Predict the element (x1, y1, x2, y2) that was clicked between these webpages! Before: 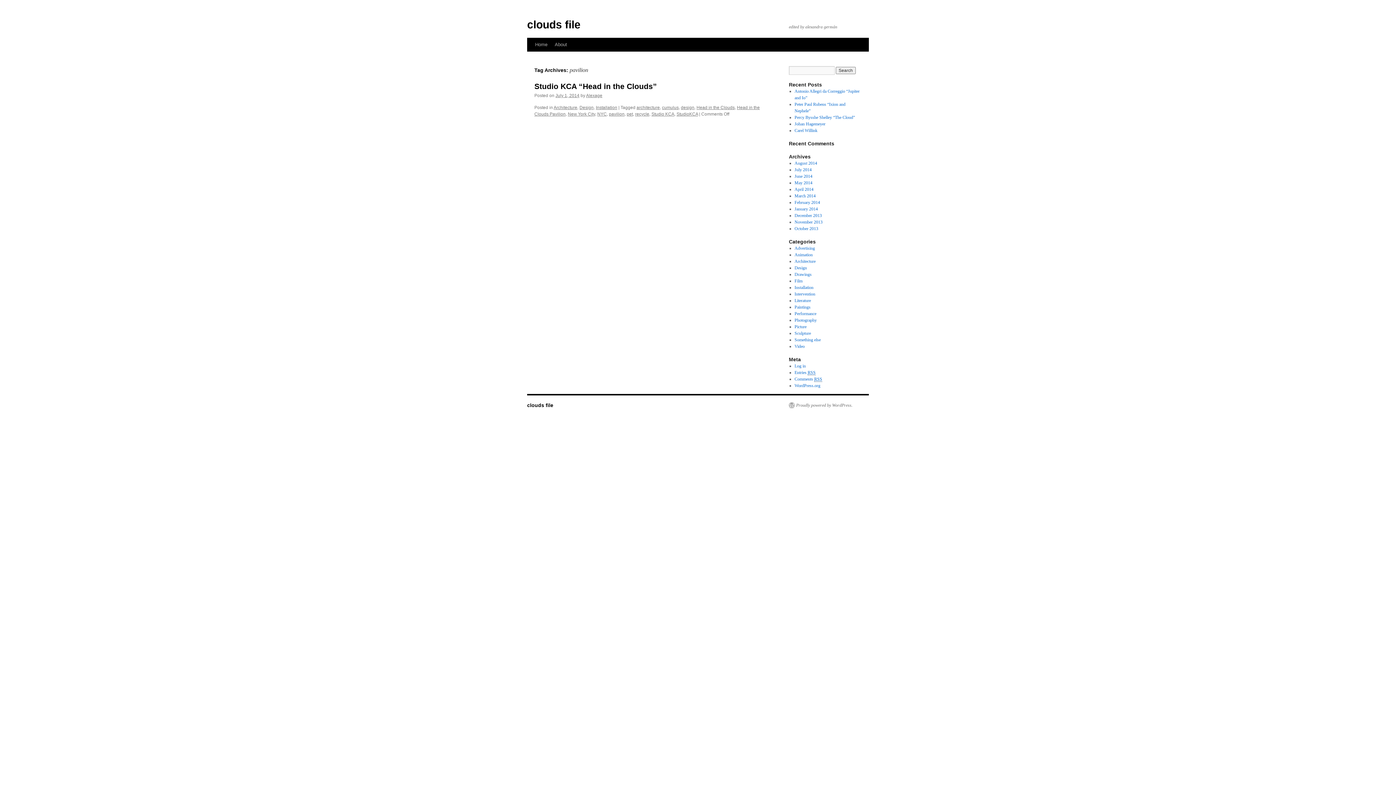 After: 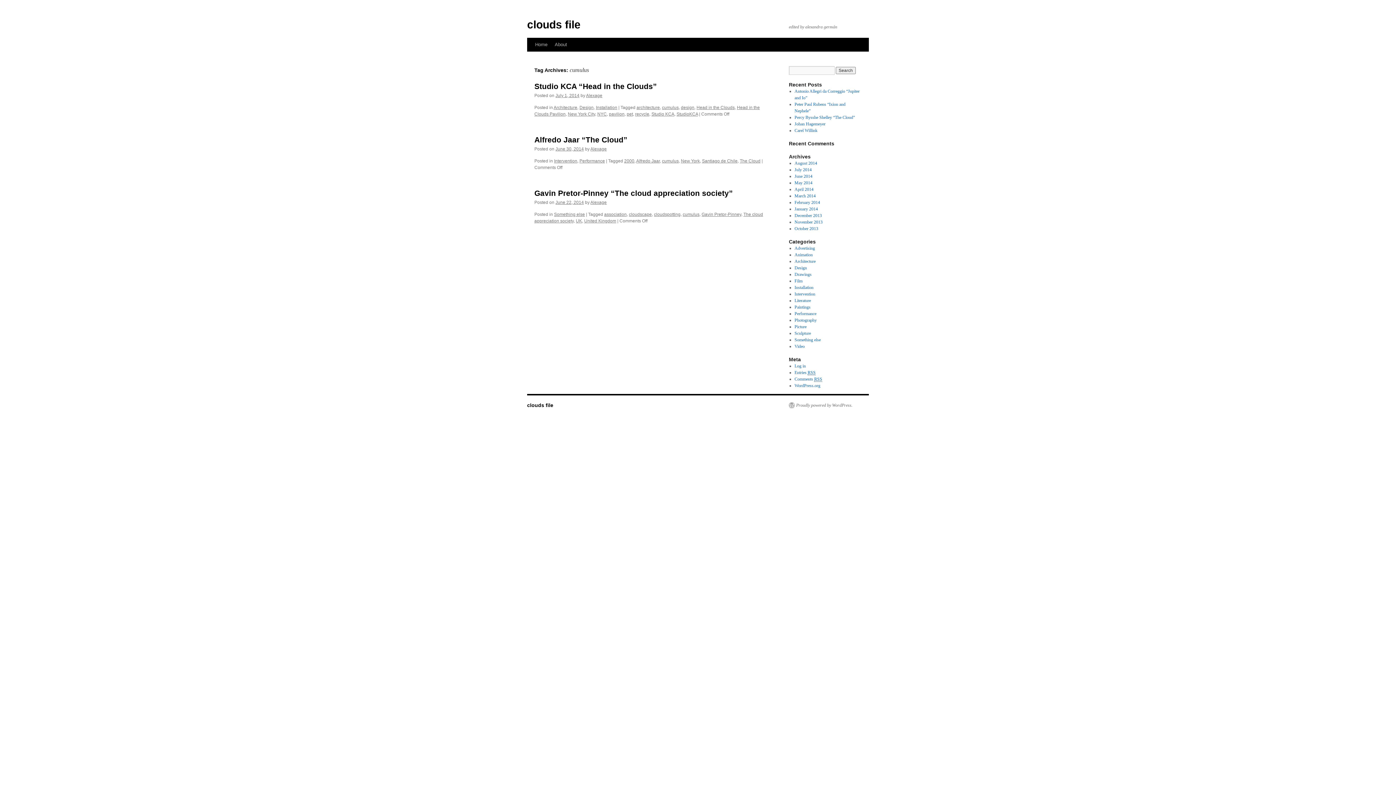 Action: bbox: (662, 105, 678, 110) label: cumulus